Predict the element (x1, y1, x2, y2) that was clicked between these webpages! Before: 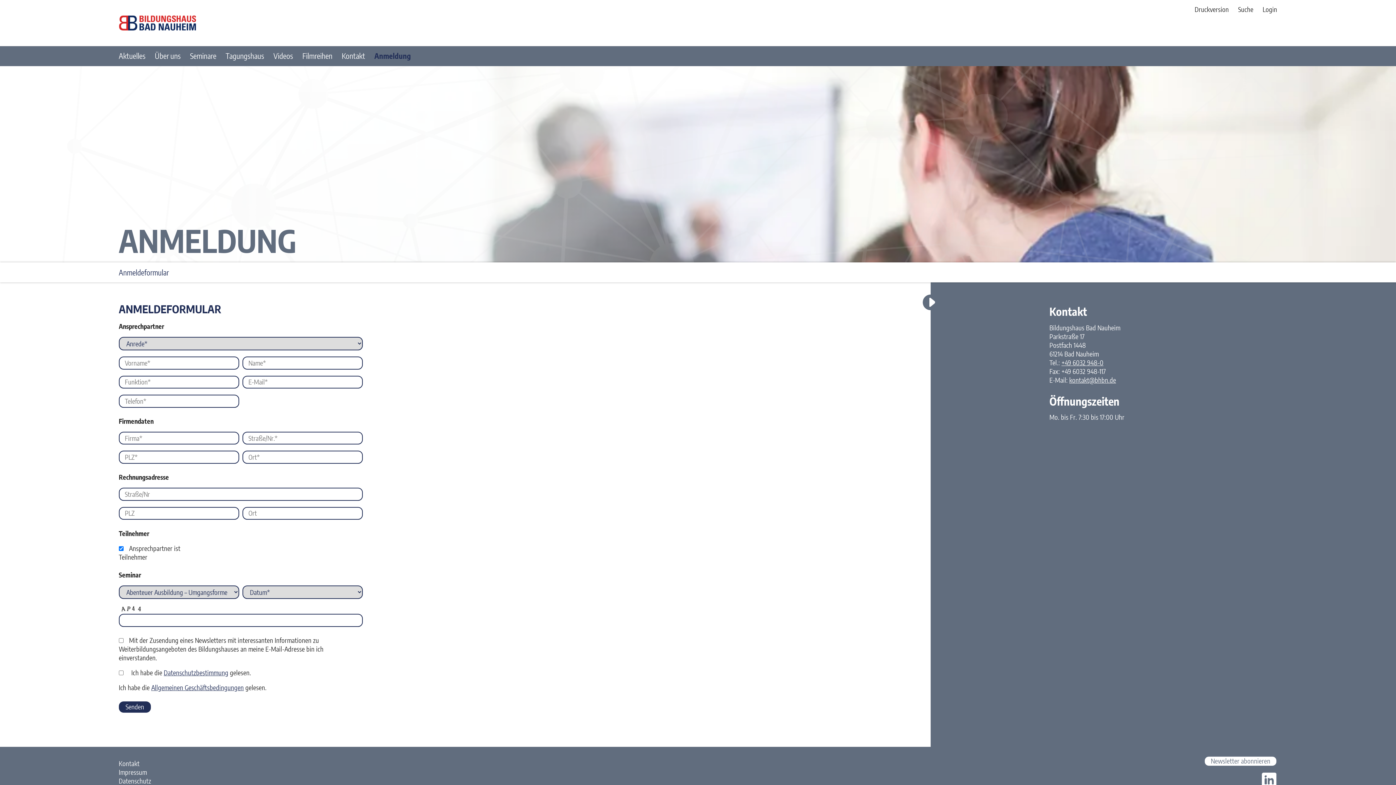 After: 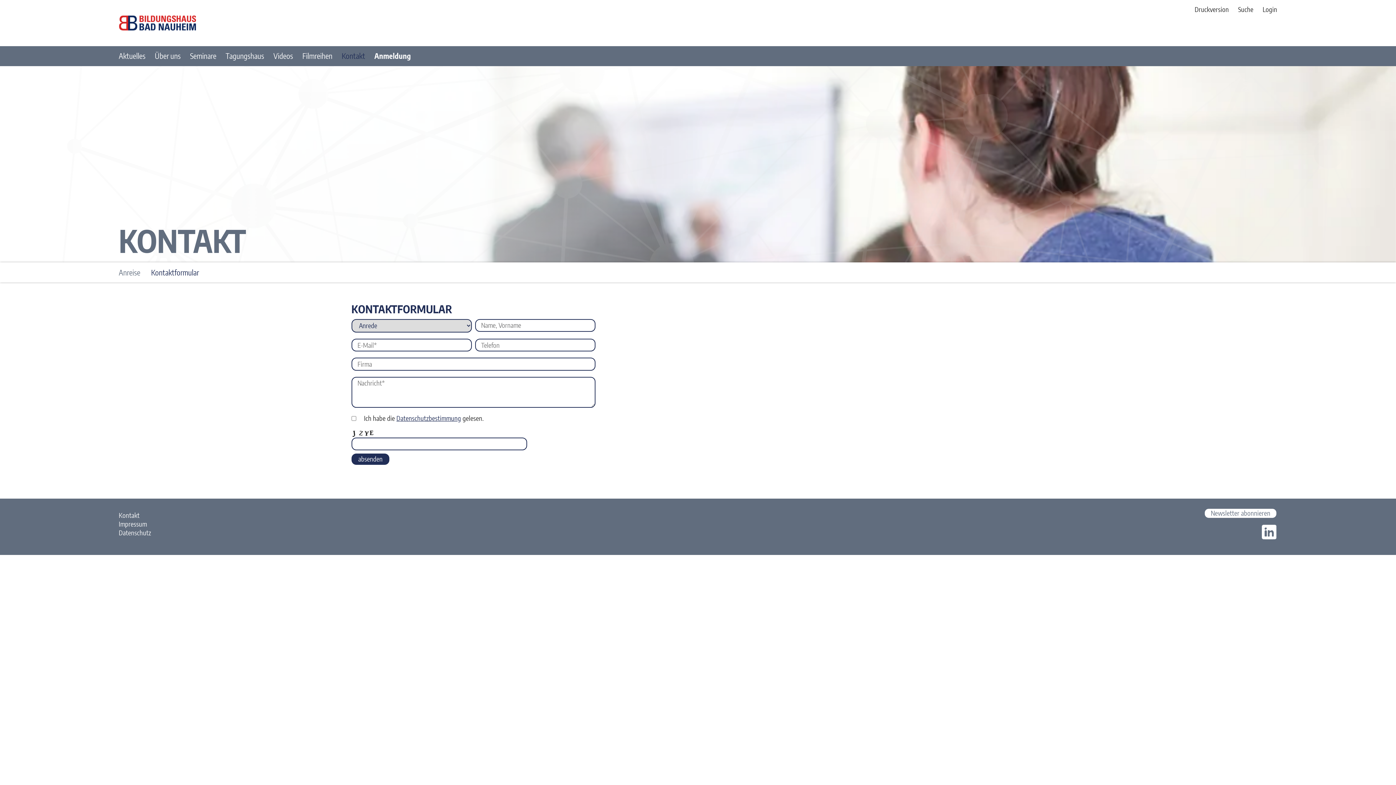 Action: bbox: (341, 51, 365, 60) label: Kontakt